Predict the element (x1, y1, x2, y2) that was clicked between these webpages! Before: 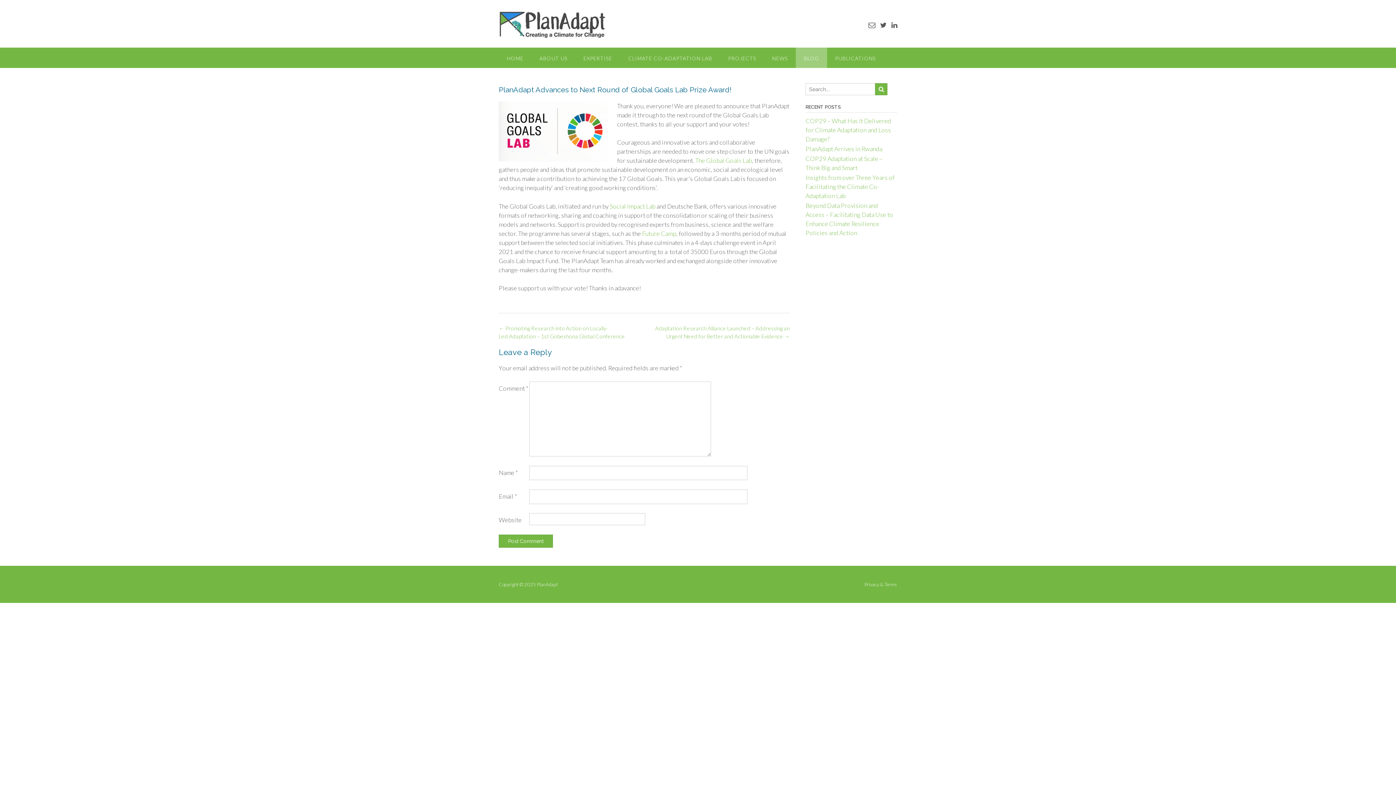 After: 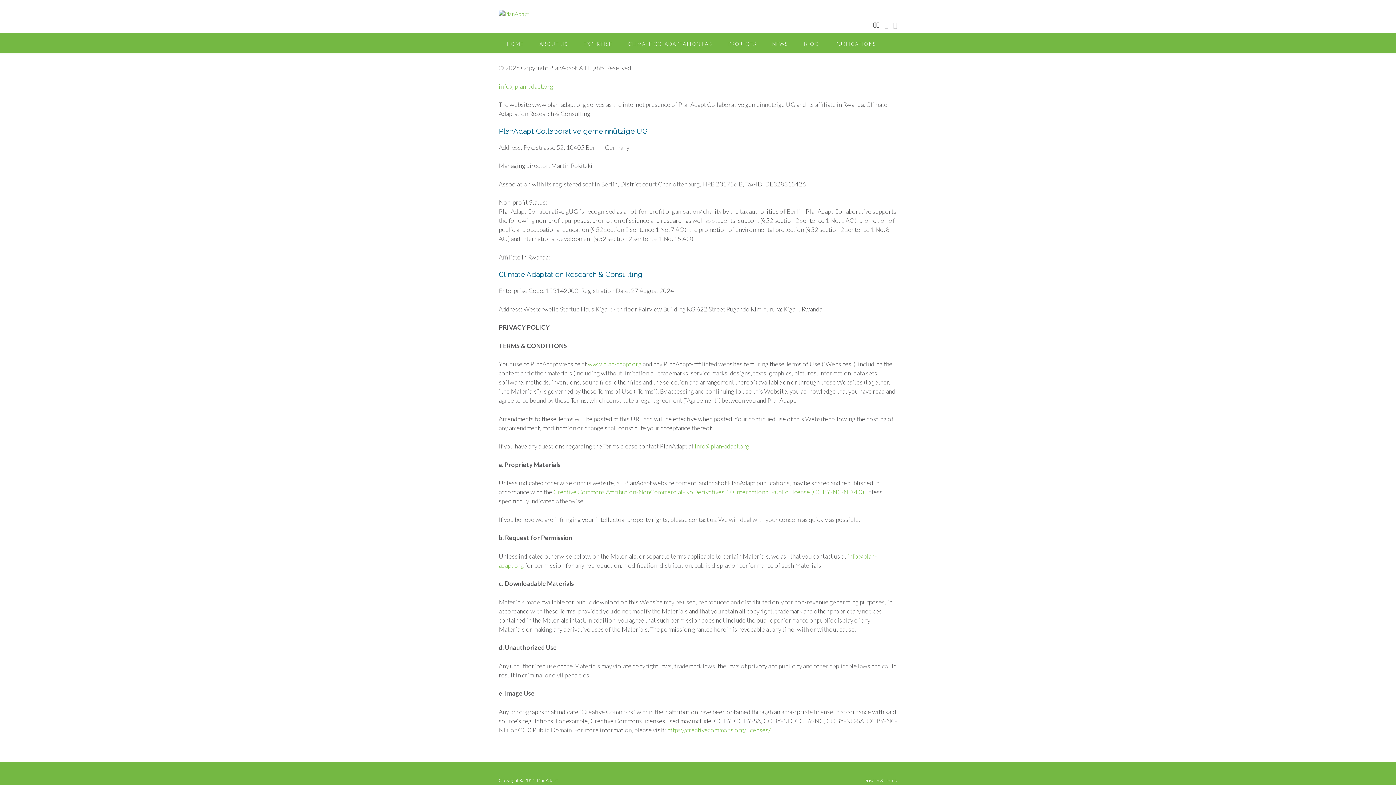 Action: label: Privacy & Terms bbox: (862, 582, 897, 587)